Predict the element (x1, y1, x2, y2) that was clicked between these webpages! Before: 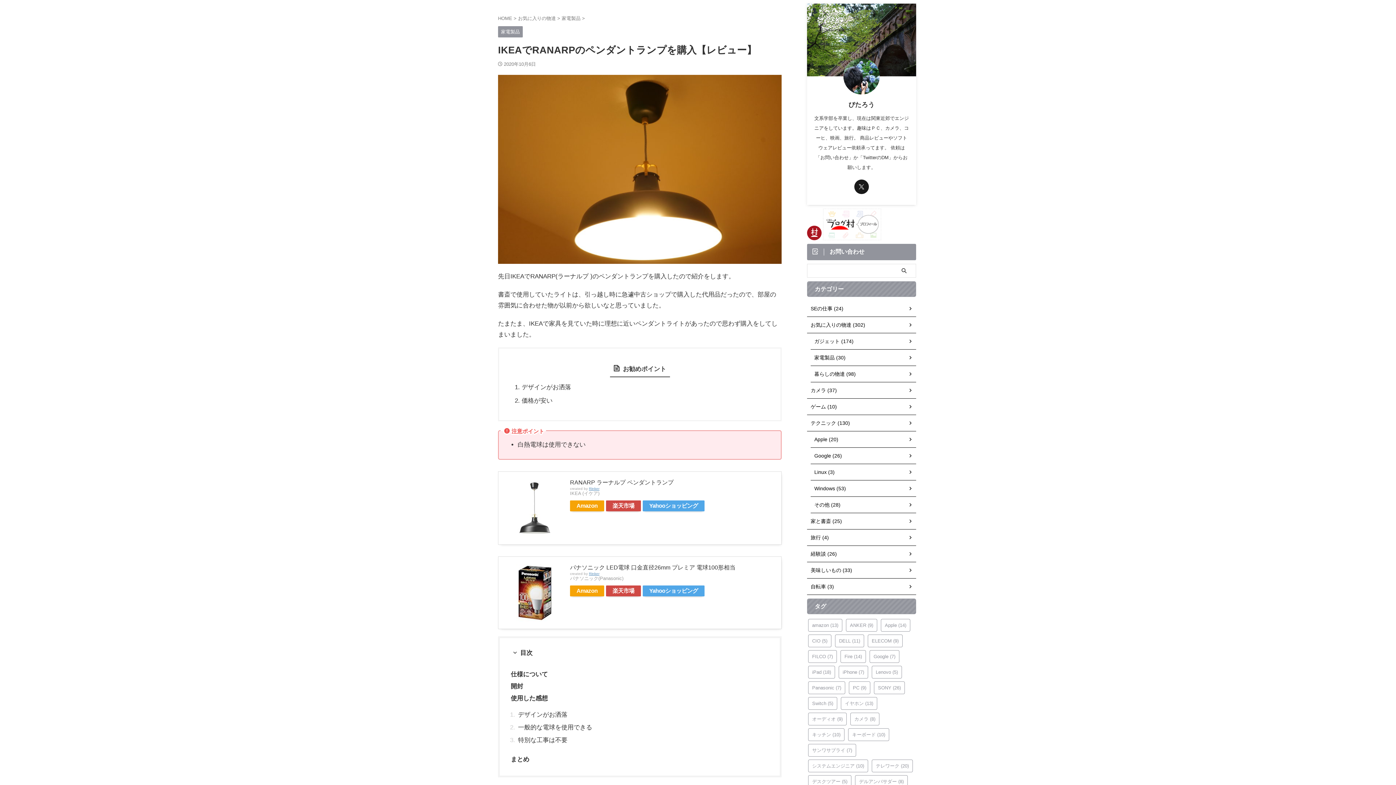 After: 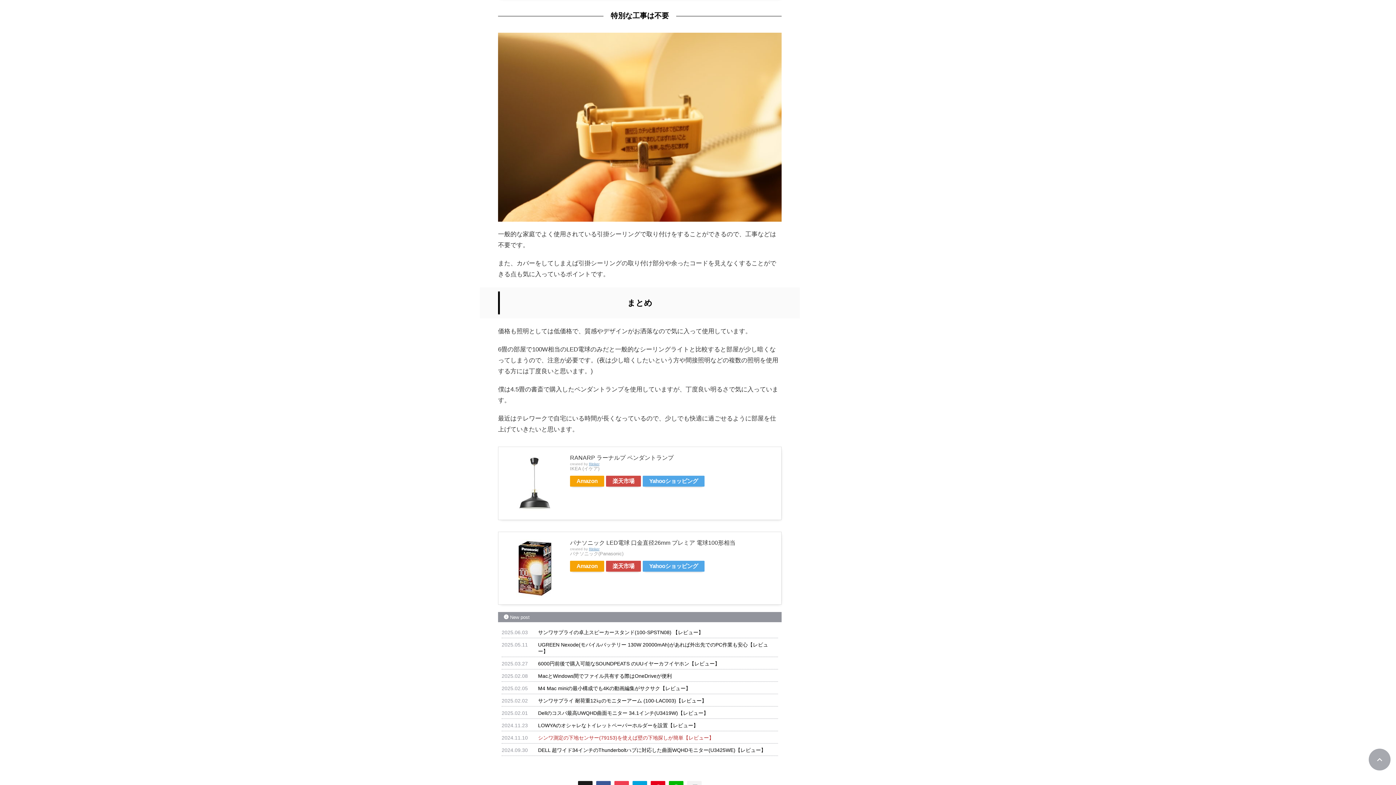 Action: label: 特別な工事は不要 bbox: (517, 734, 769, 745)